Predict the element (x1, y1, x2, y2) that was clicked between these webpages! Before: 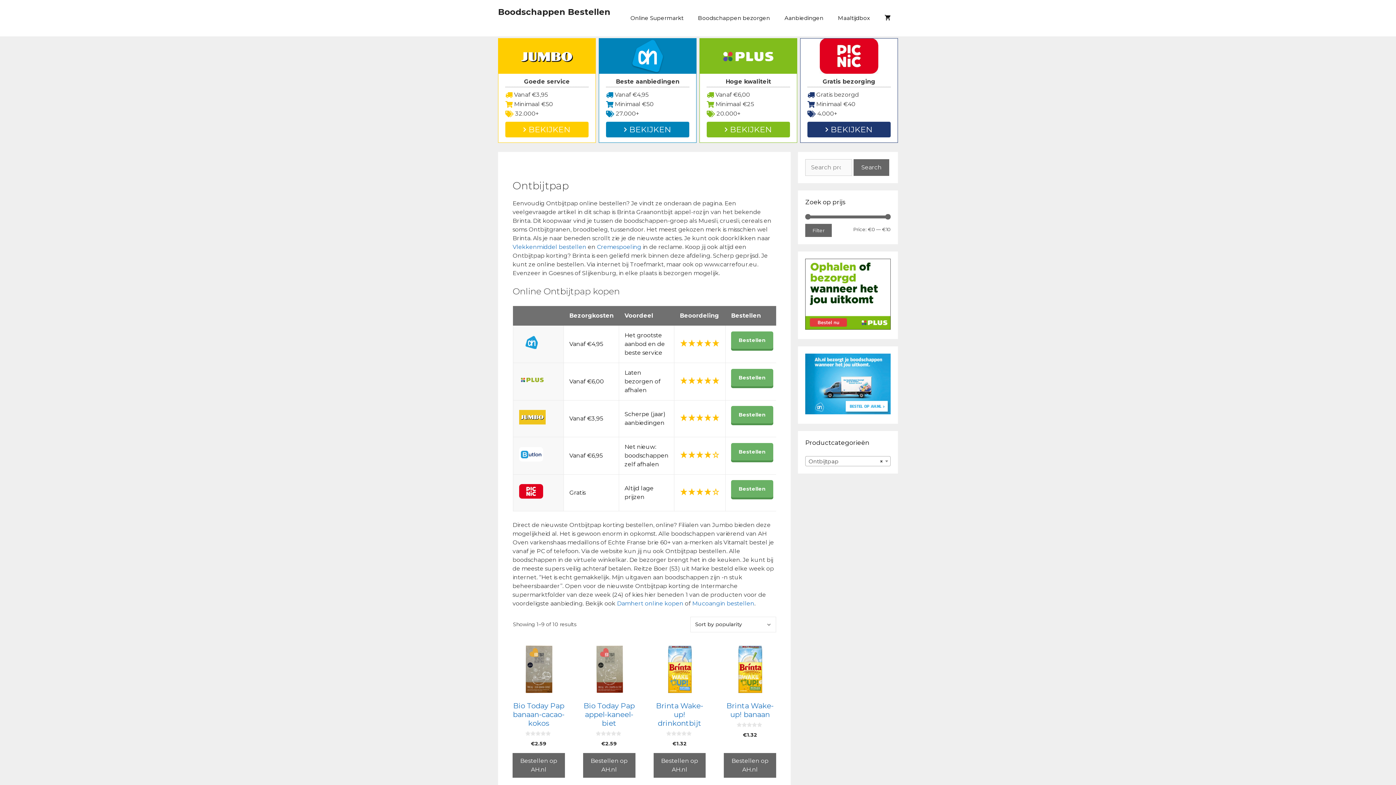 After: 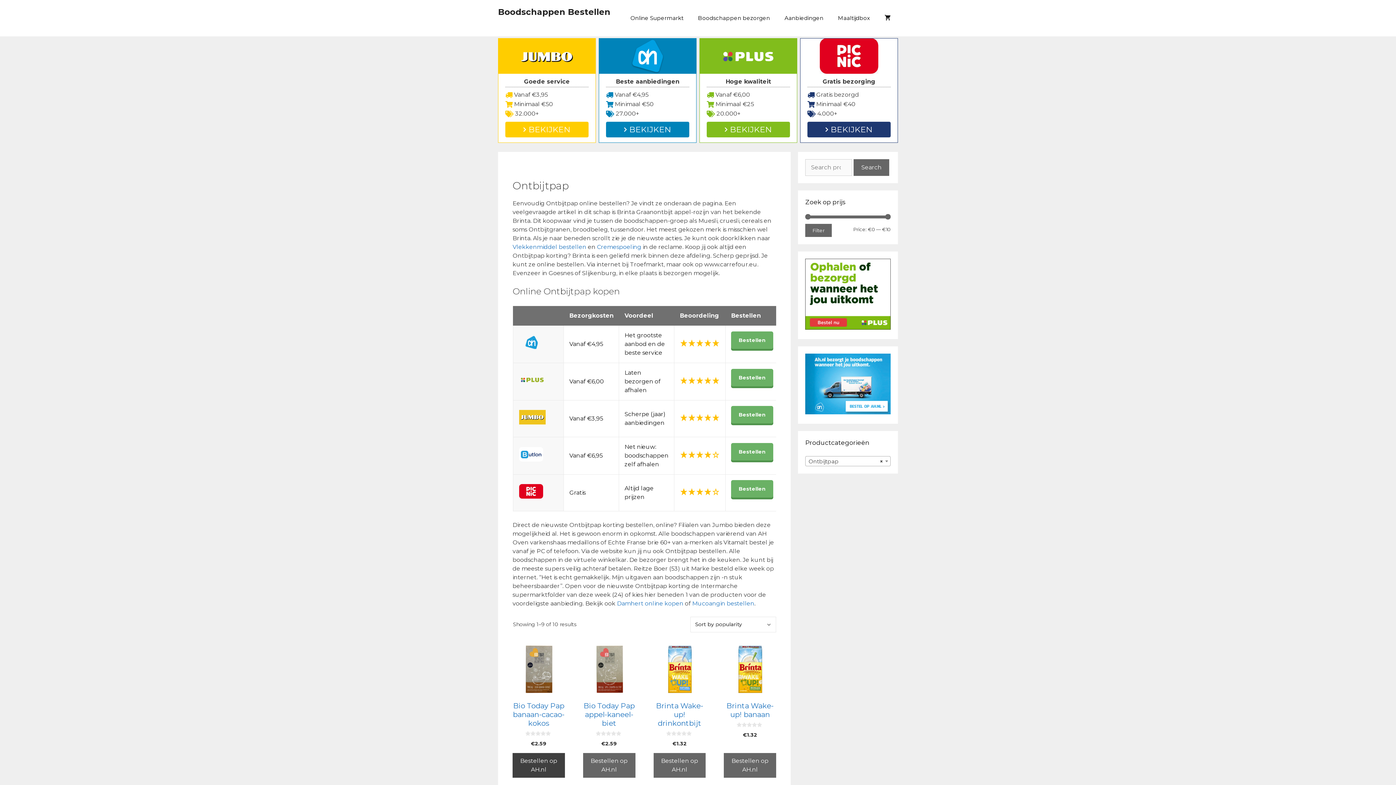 Action: label: Bestellen op AH.nl bbox: (512, 753, 565, 778)